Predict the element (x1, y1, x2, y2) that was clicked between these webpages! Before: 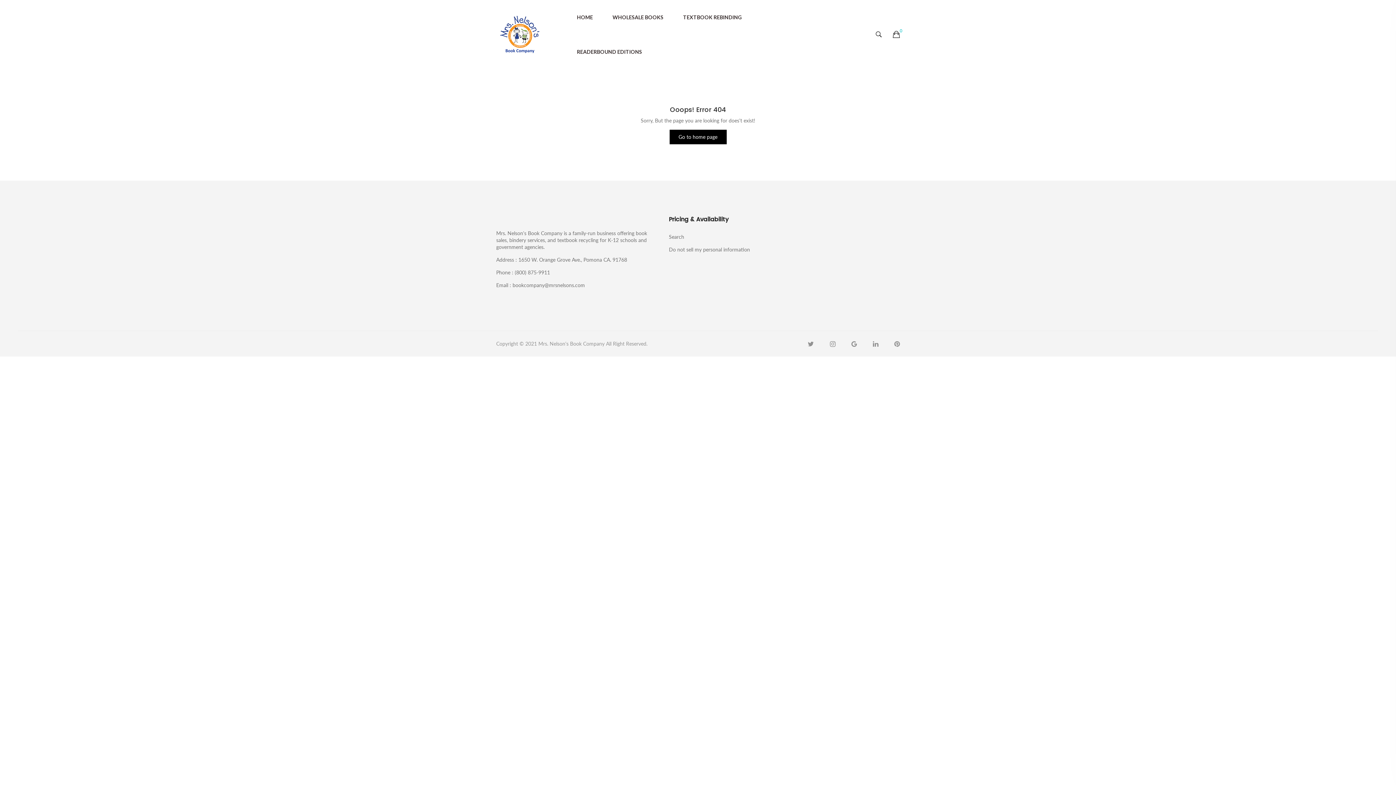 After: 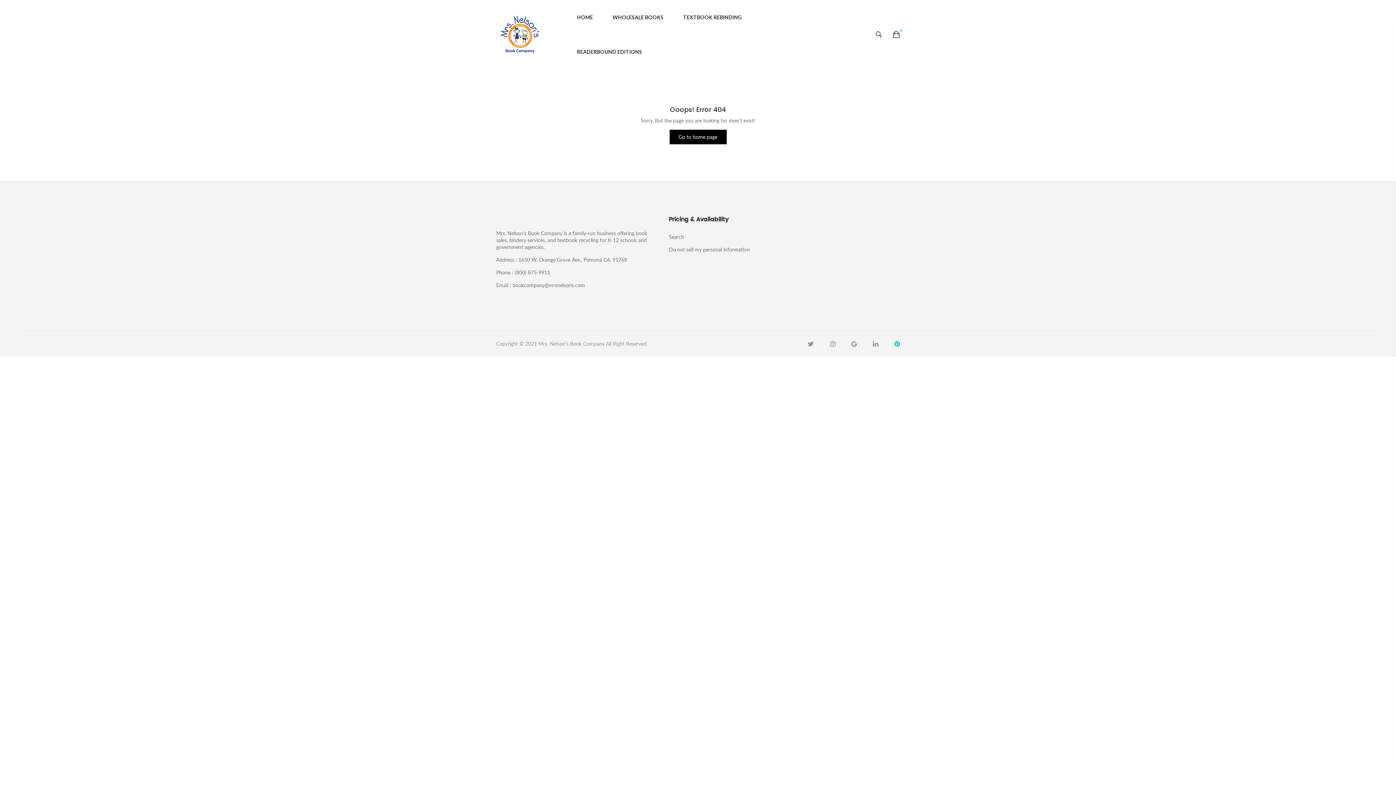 Action: bbox: (894, 339, 900, 348)